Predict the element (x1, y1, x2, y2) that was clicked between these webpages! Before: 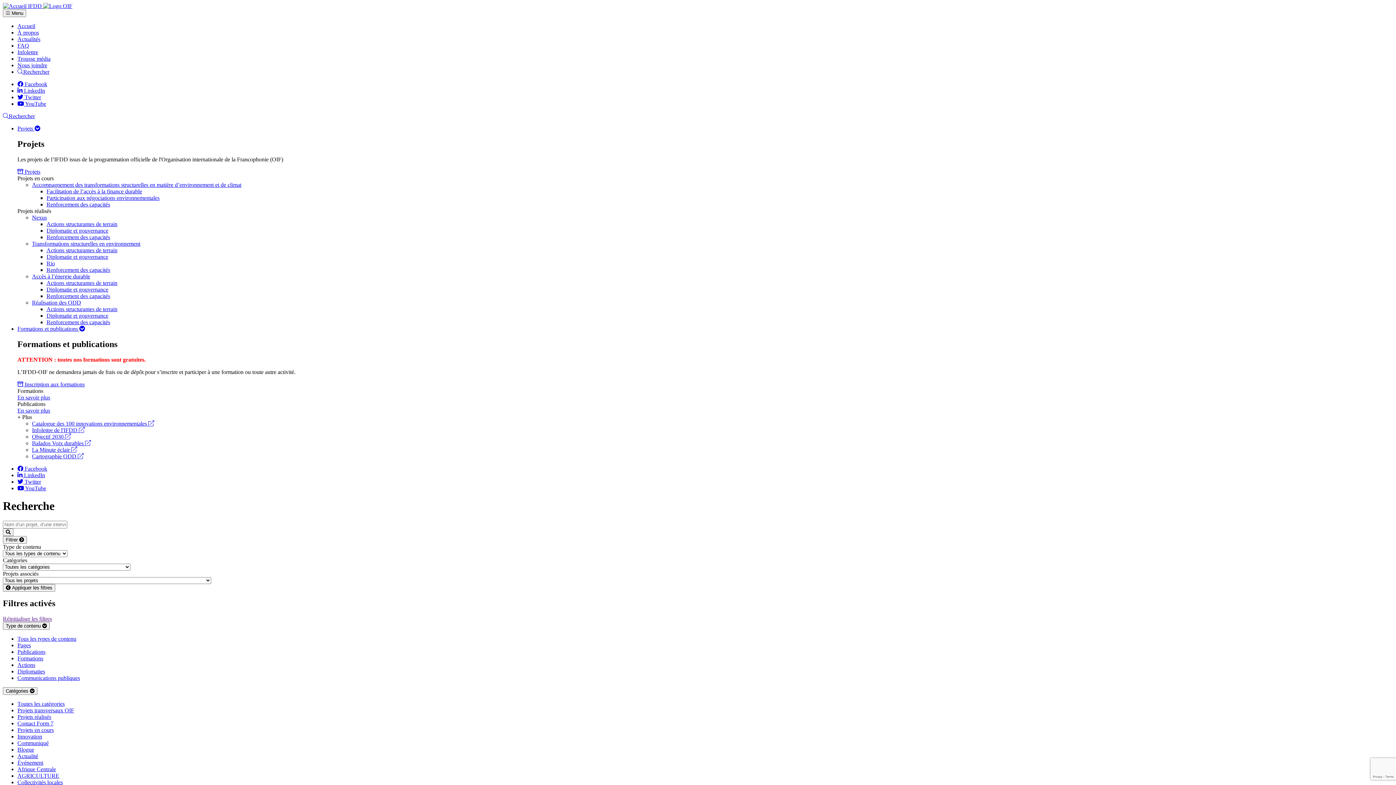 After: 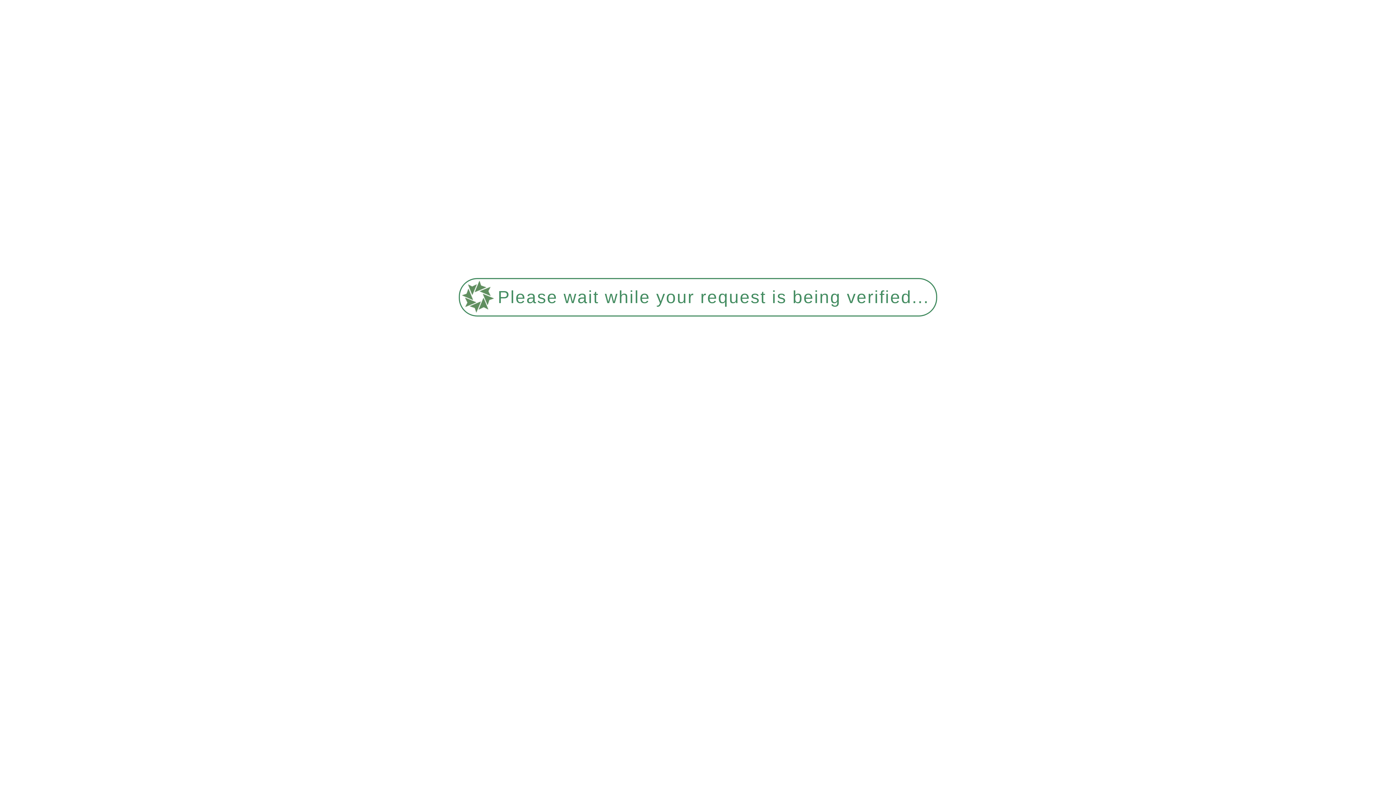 Action: label: Renforcement des capacités bbox: (46, 293, 110, 299)